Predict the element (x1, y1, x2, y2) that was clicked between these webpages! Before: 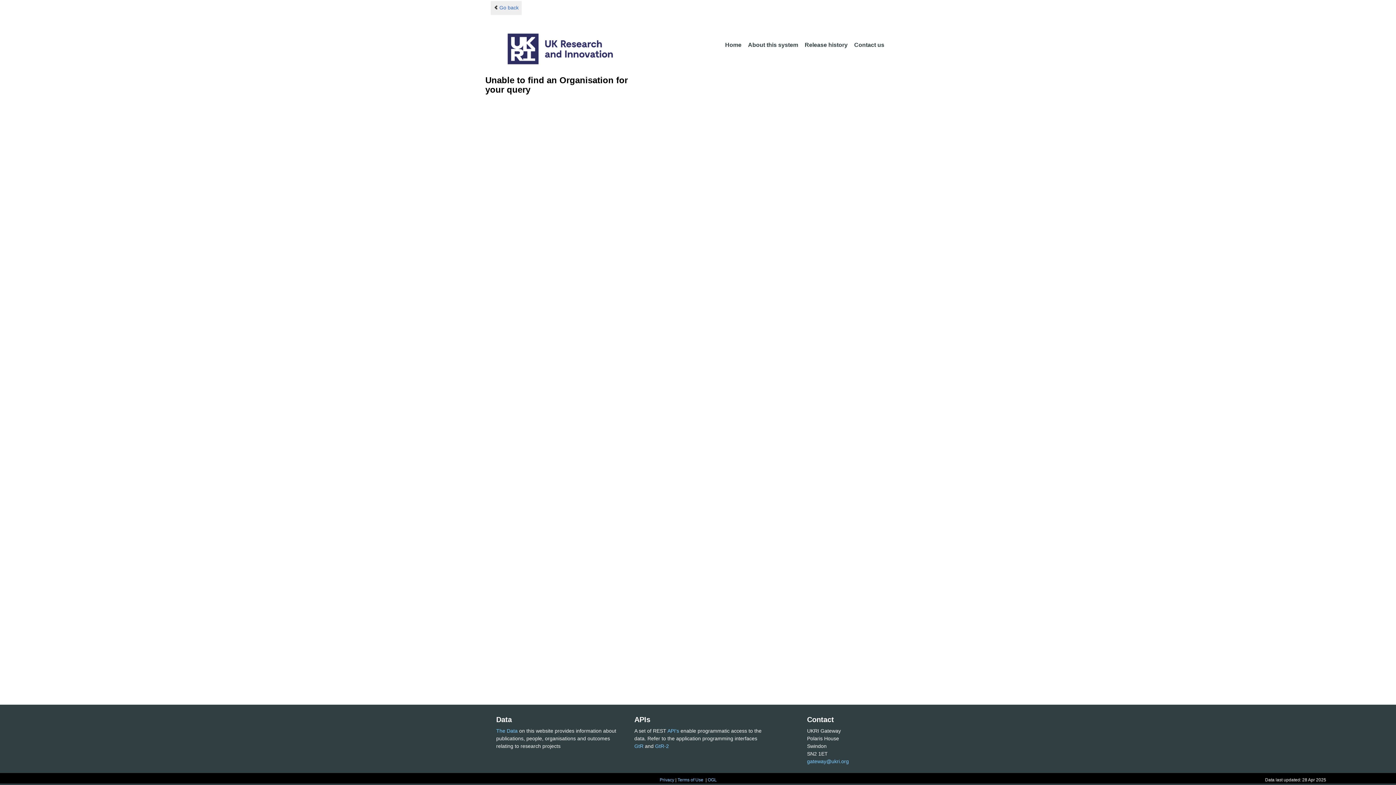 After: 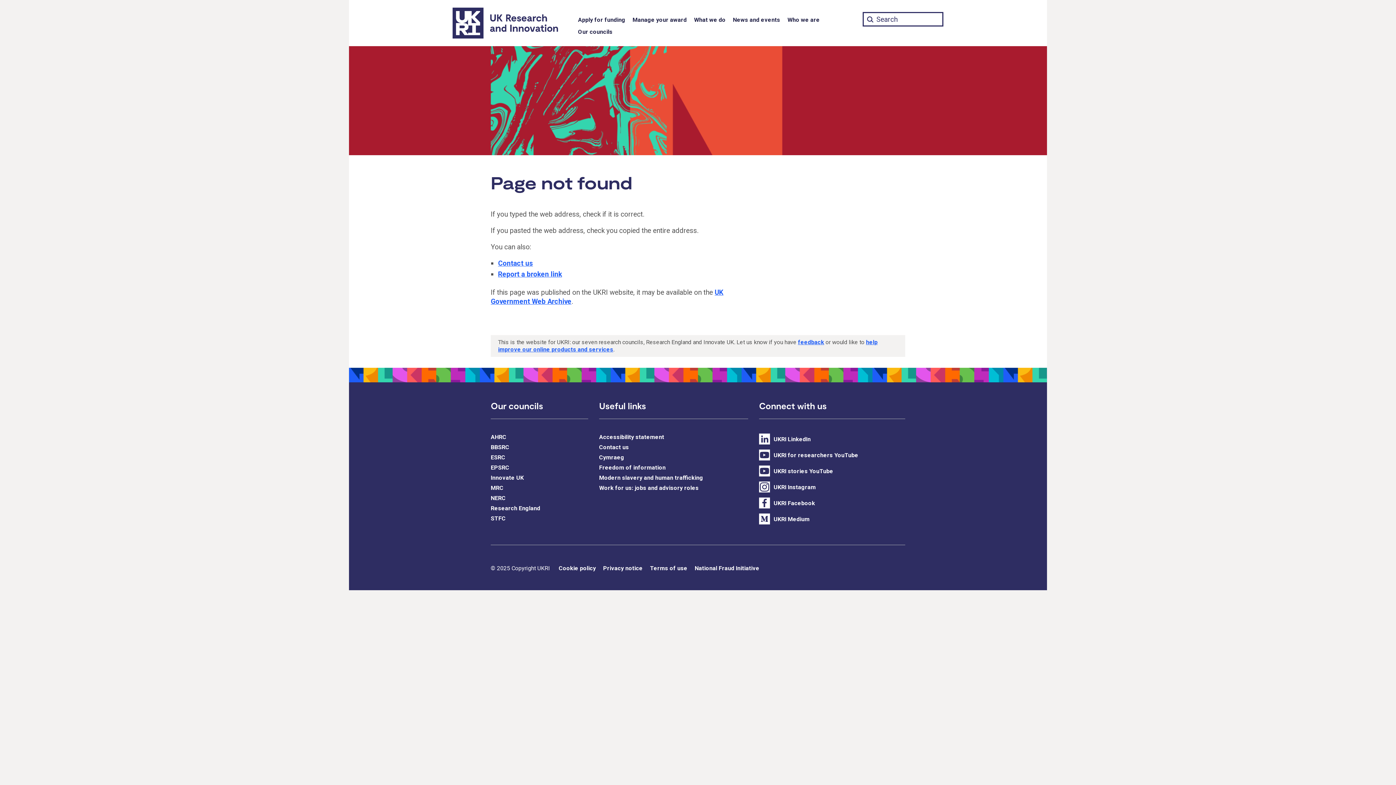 Action: bbox: (677, 777, 703, 782) label: Terms of Use